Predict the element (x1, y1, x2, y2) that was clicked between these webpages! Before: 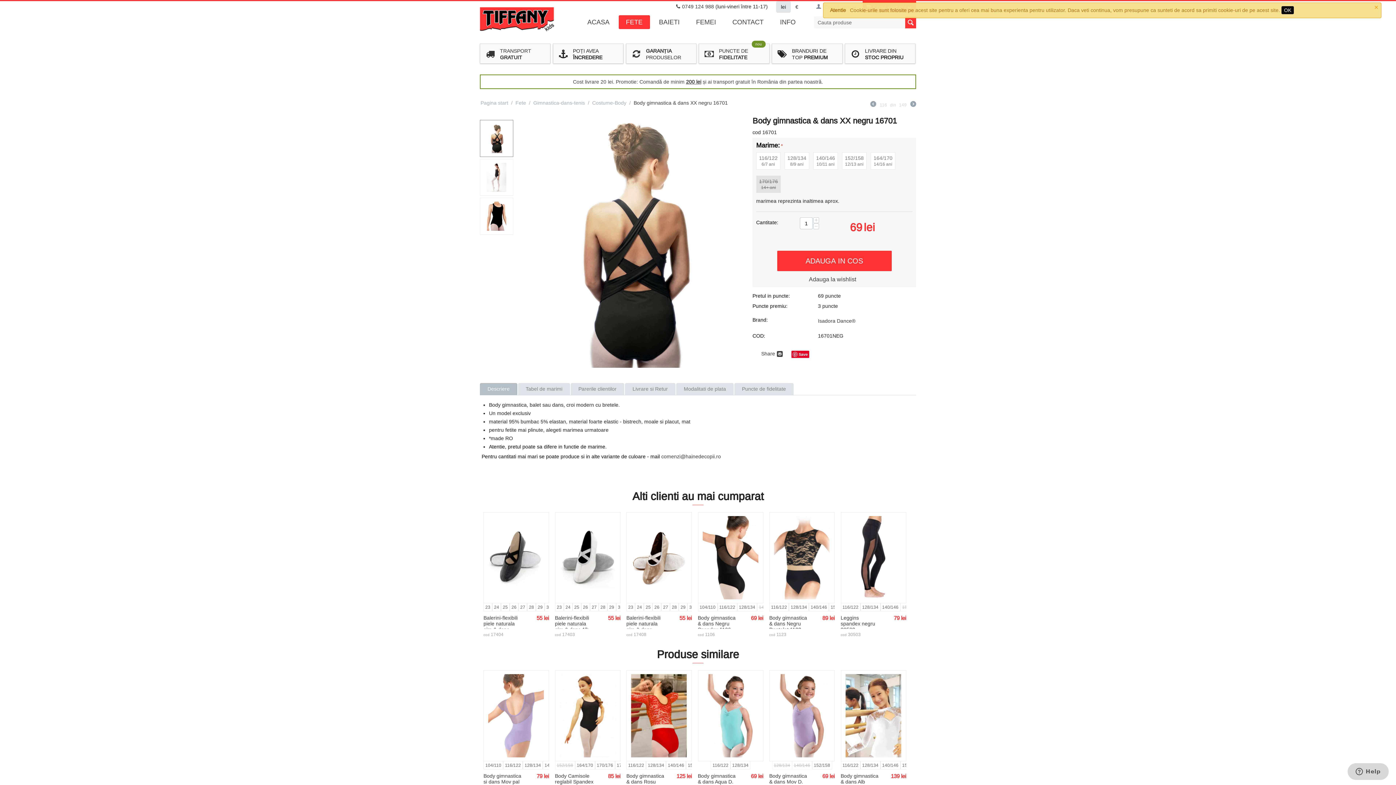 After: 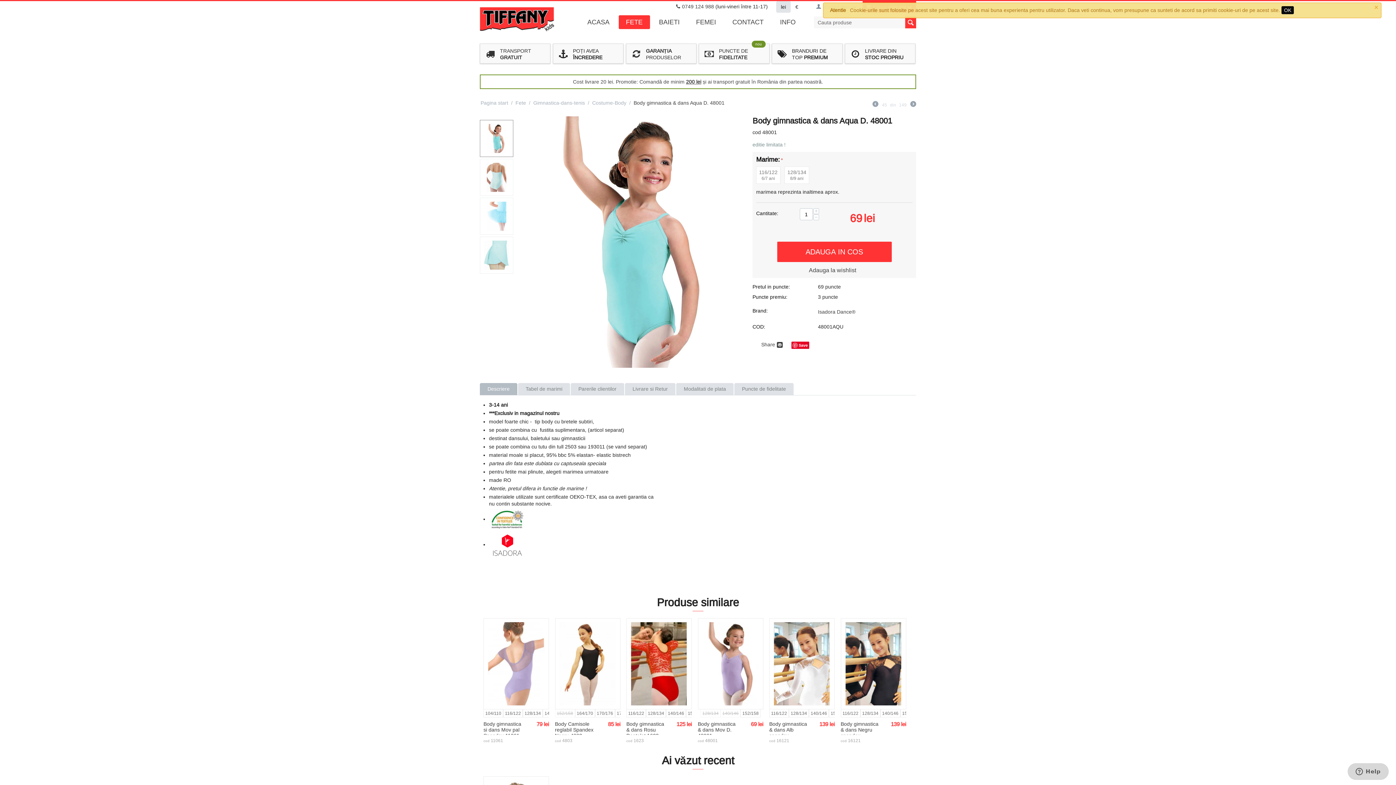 Action: label: Body gimnastica & dans Aqua D. 48001 bbox: (698, 773, 736, 790)